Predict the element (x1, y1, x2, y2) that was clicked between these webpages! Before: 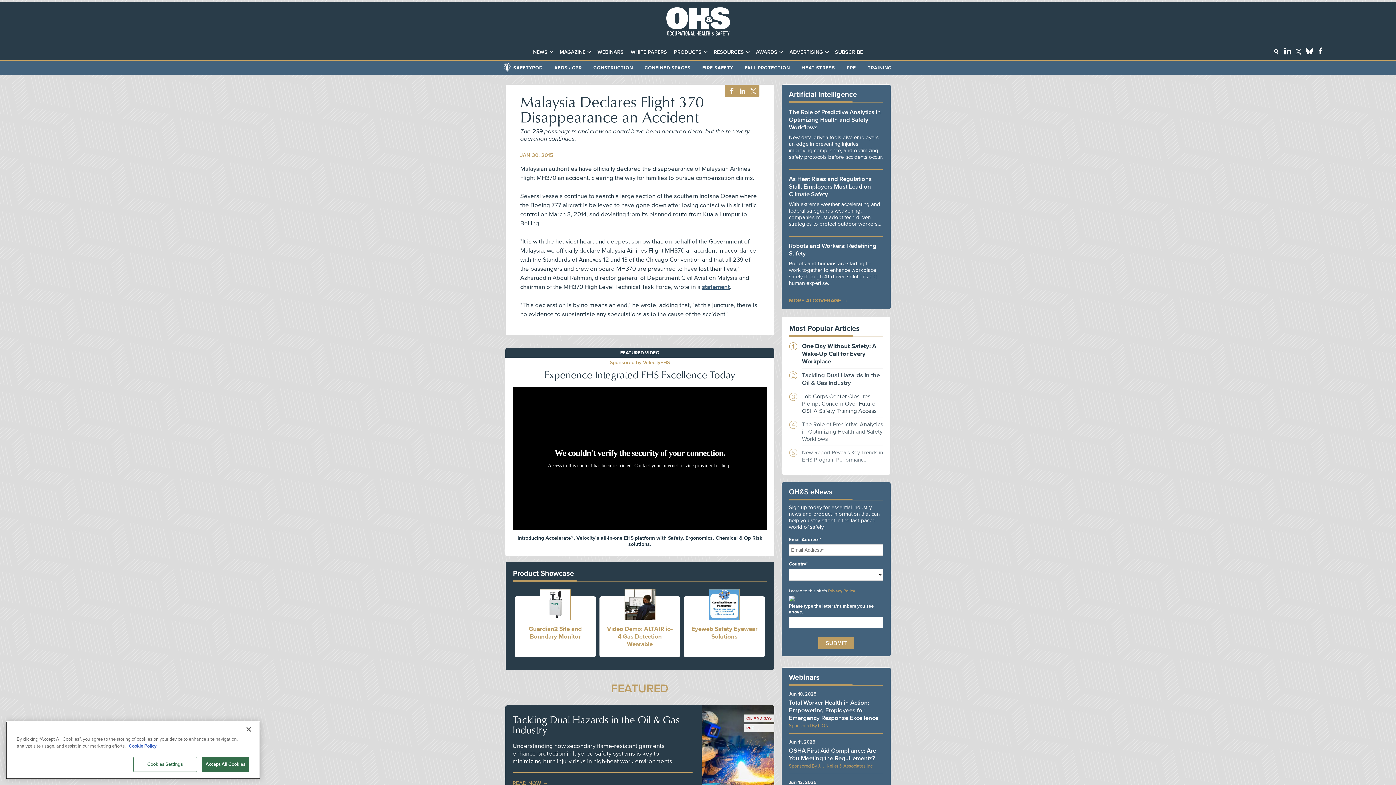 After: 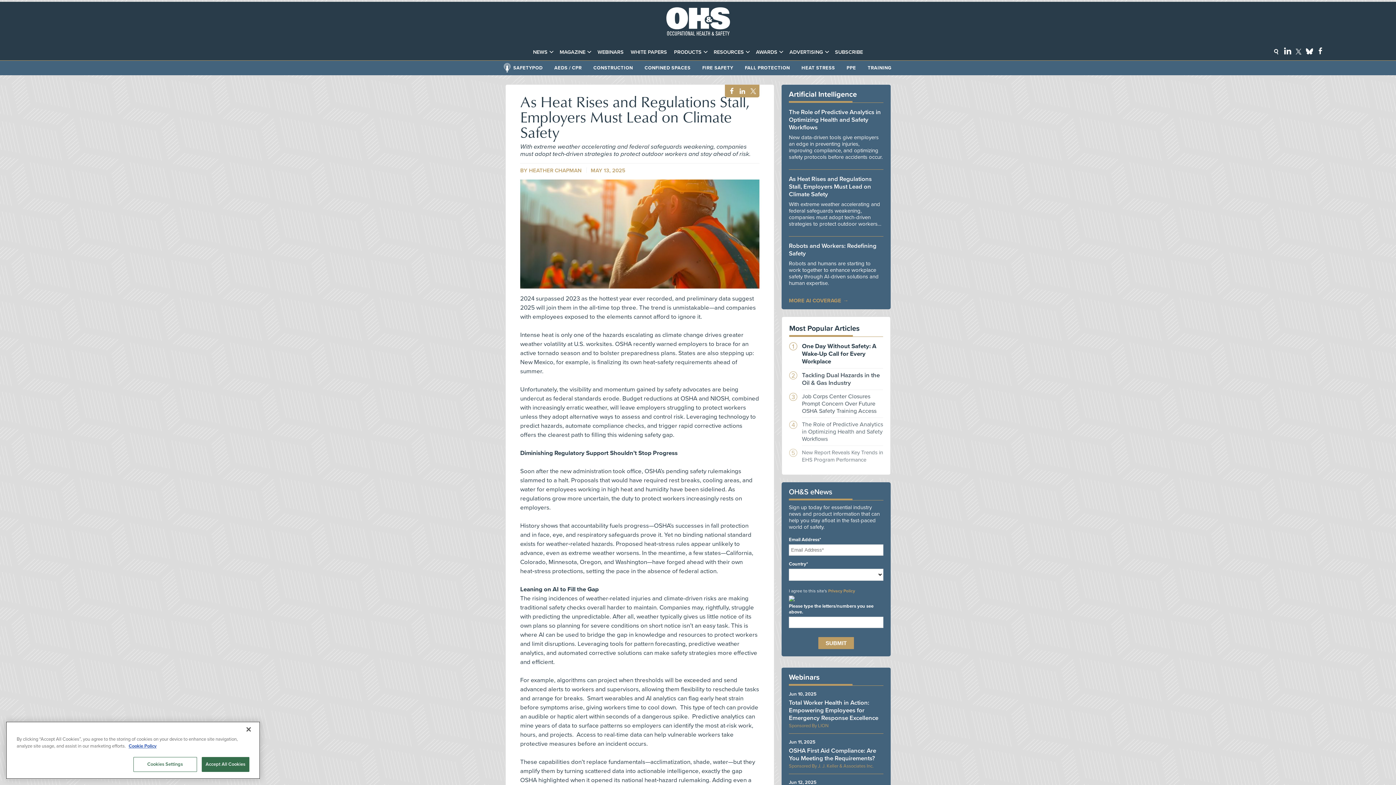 Action: label: As Heat Rises and Regulations Stall, Employers Must Lead on Climate Safety bbox: (789, 175, 883, 198)